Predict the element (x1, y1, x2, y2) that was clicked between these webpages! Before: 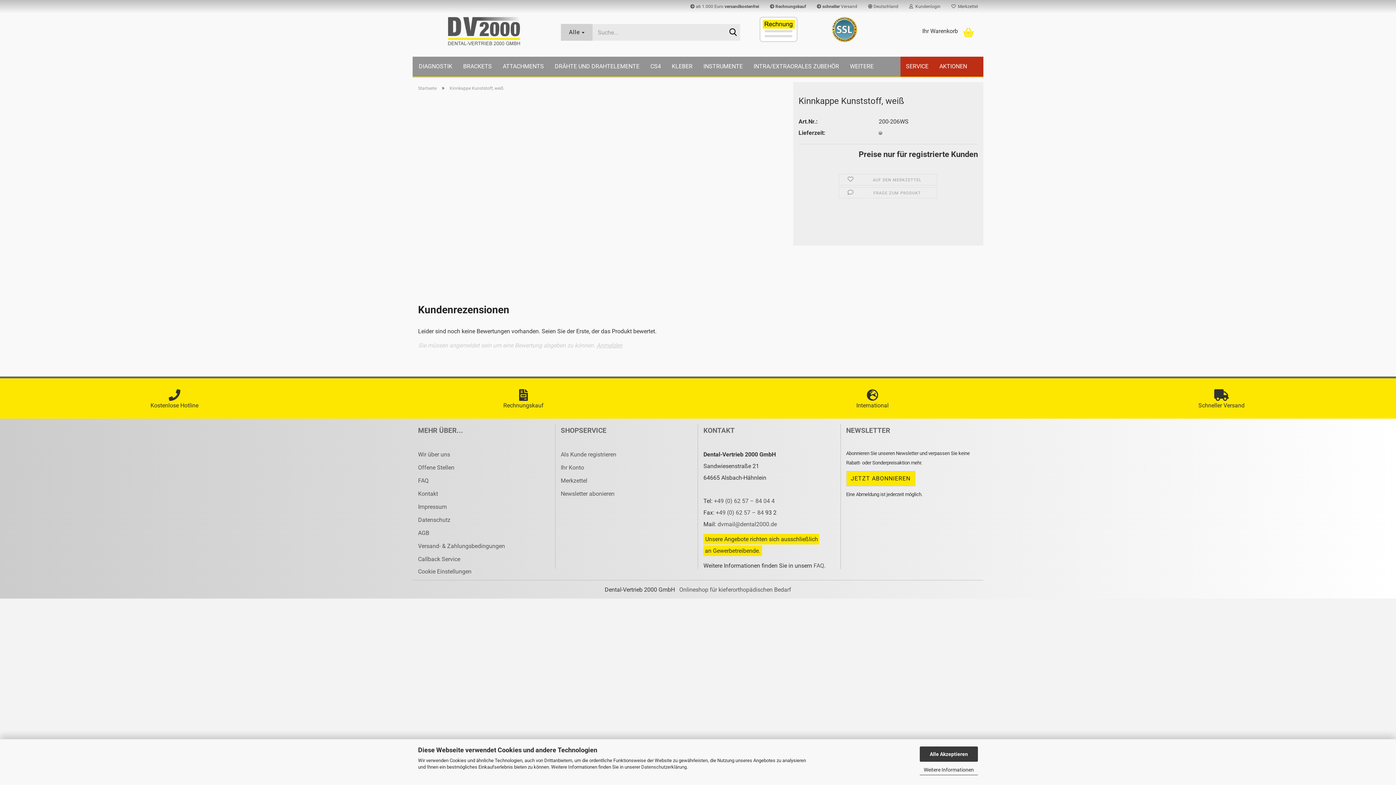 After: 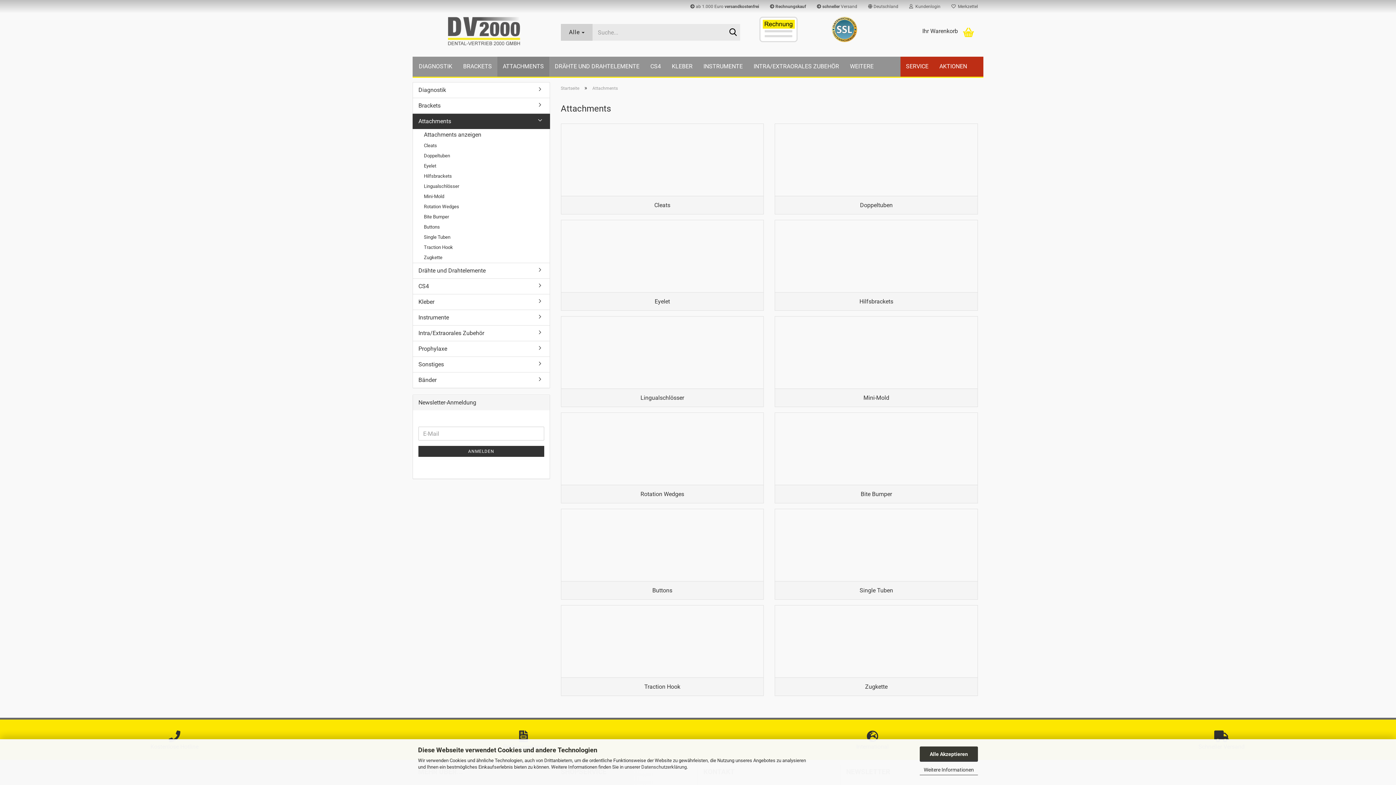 Action: label: ATTACHMENTS bbox: (497, 56, 549, 76)